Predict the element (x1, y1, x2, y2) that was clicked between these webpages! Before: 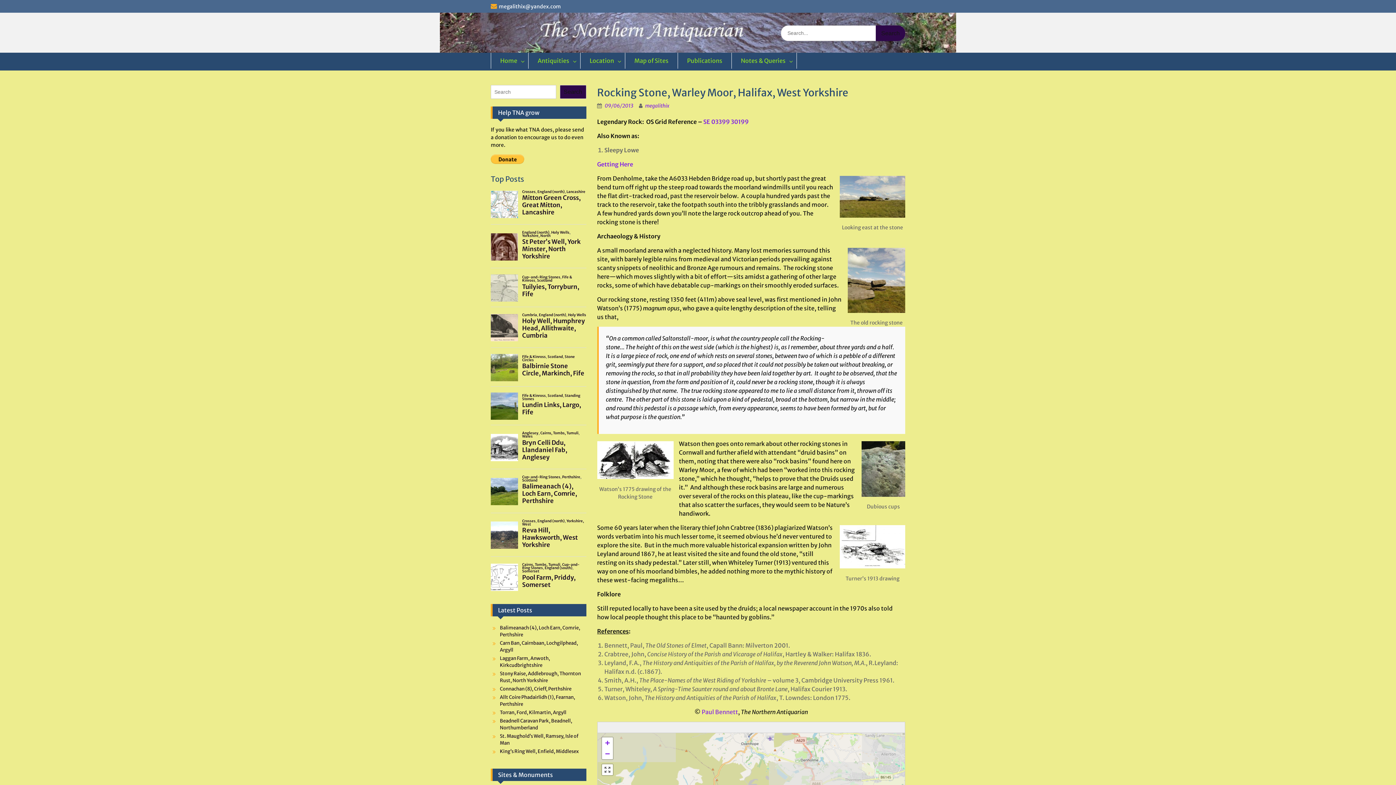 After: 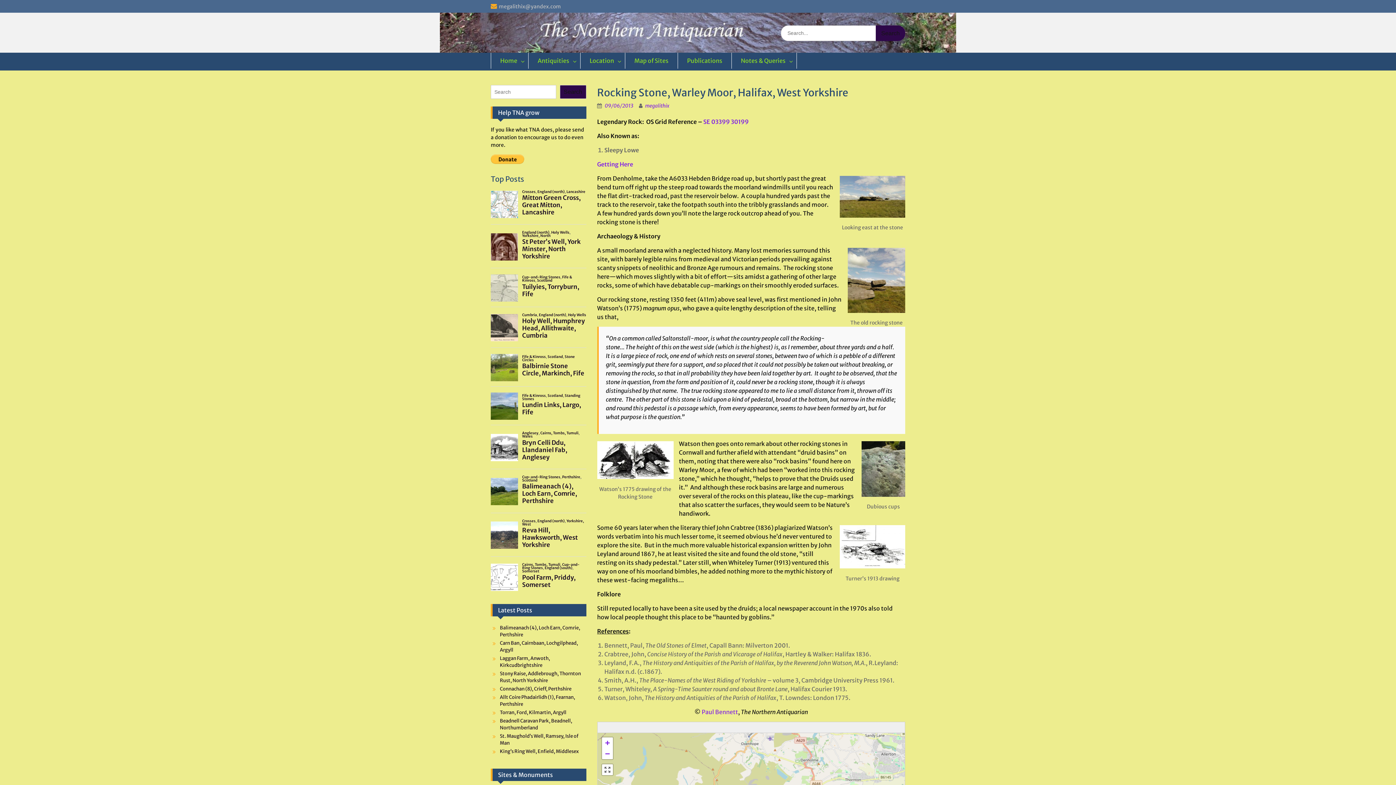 Action: bbox: (498, 3, 561, 9) label: megalithix@yandex.com